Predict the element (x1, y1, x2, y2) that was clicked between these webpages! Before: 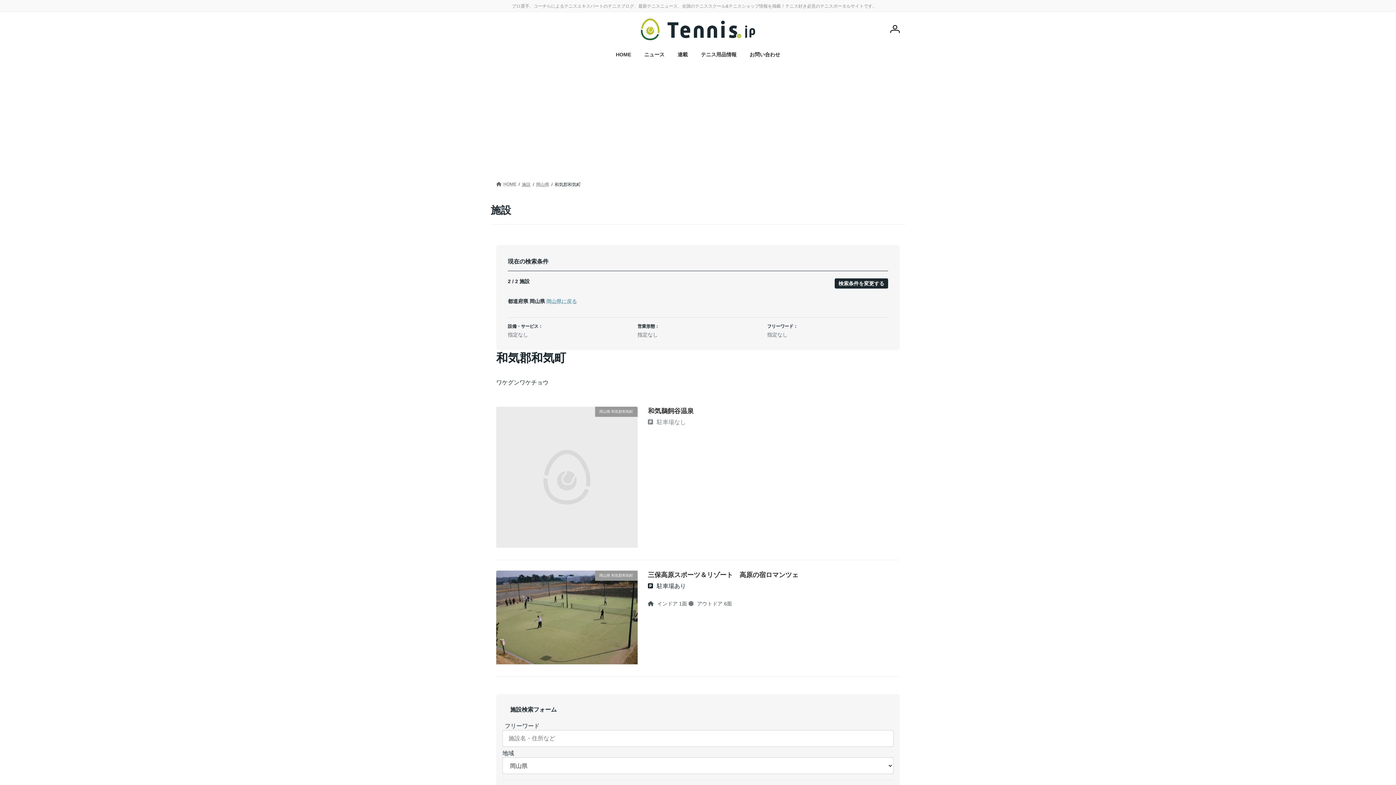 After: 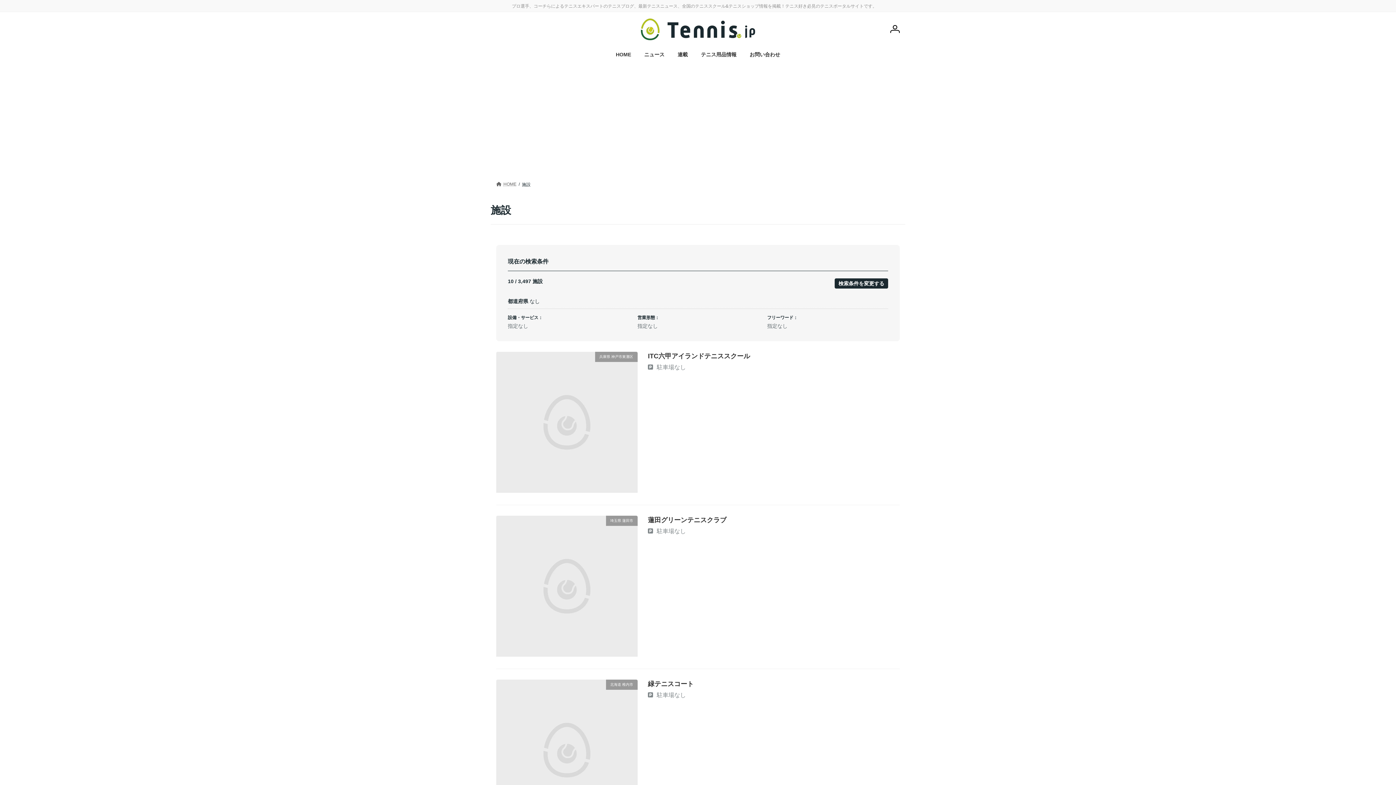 Action: bbox: (522, 182, 530, 187) label: 施設